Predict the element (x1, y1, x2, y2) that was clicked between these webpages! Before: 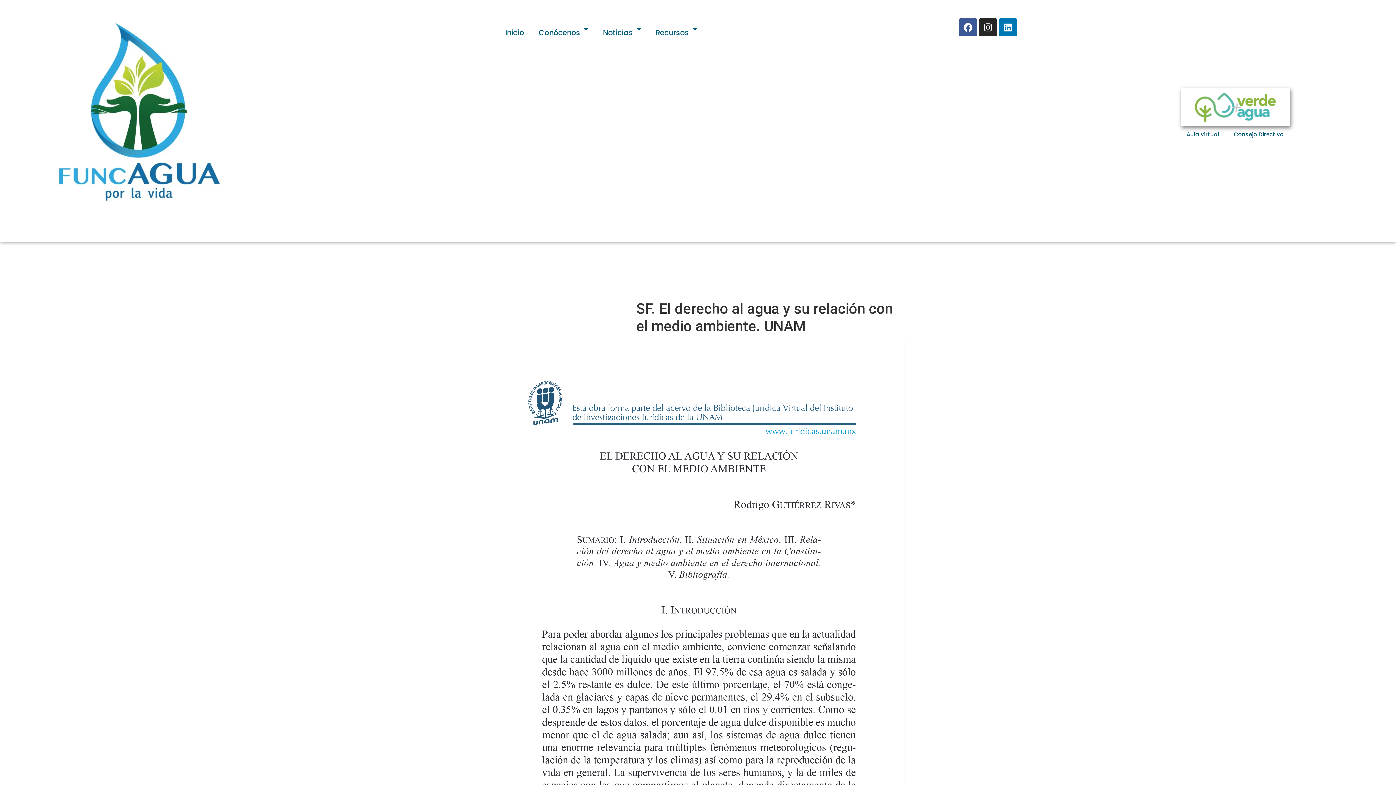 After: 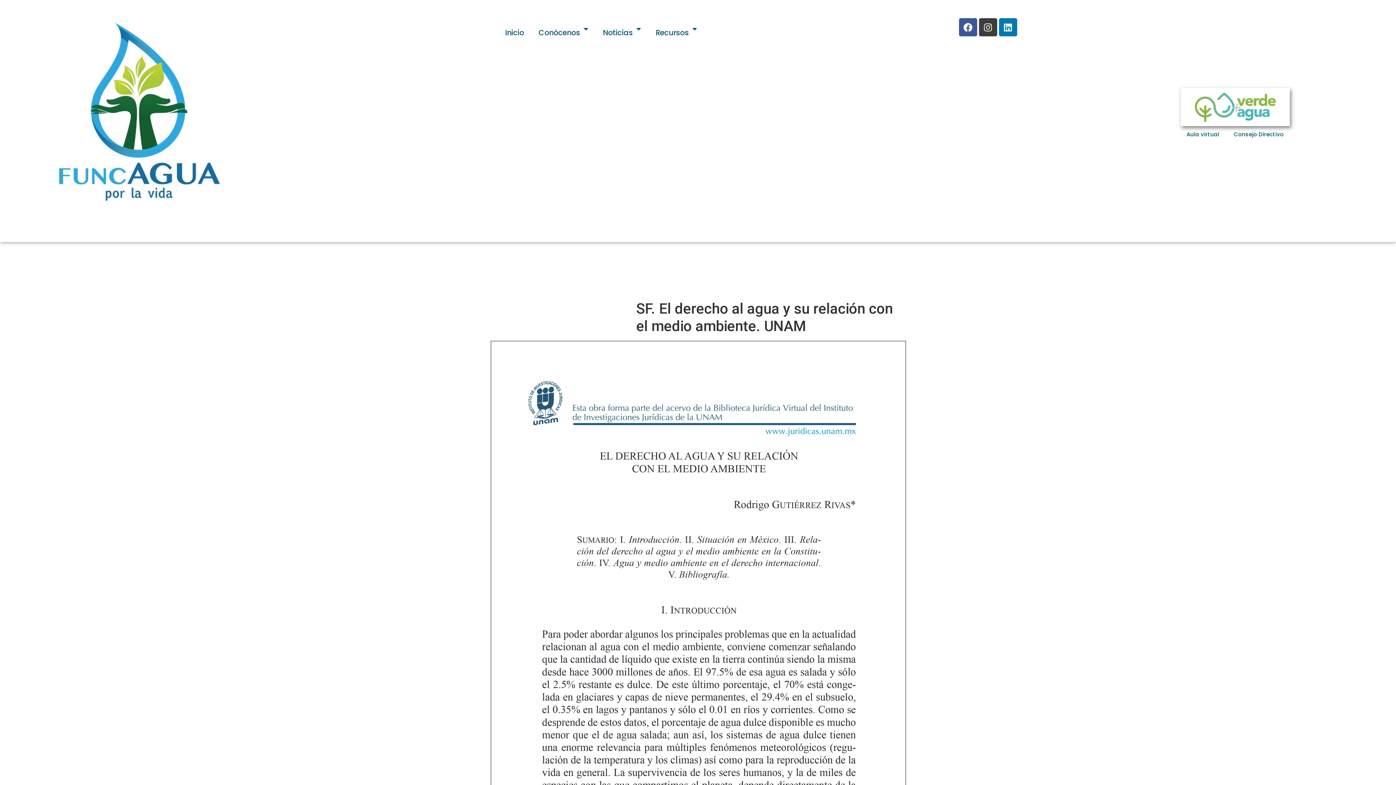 Action: label: Instagram bbox: (979, 18, 997, 36)